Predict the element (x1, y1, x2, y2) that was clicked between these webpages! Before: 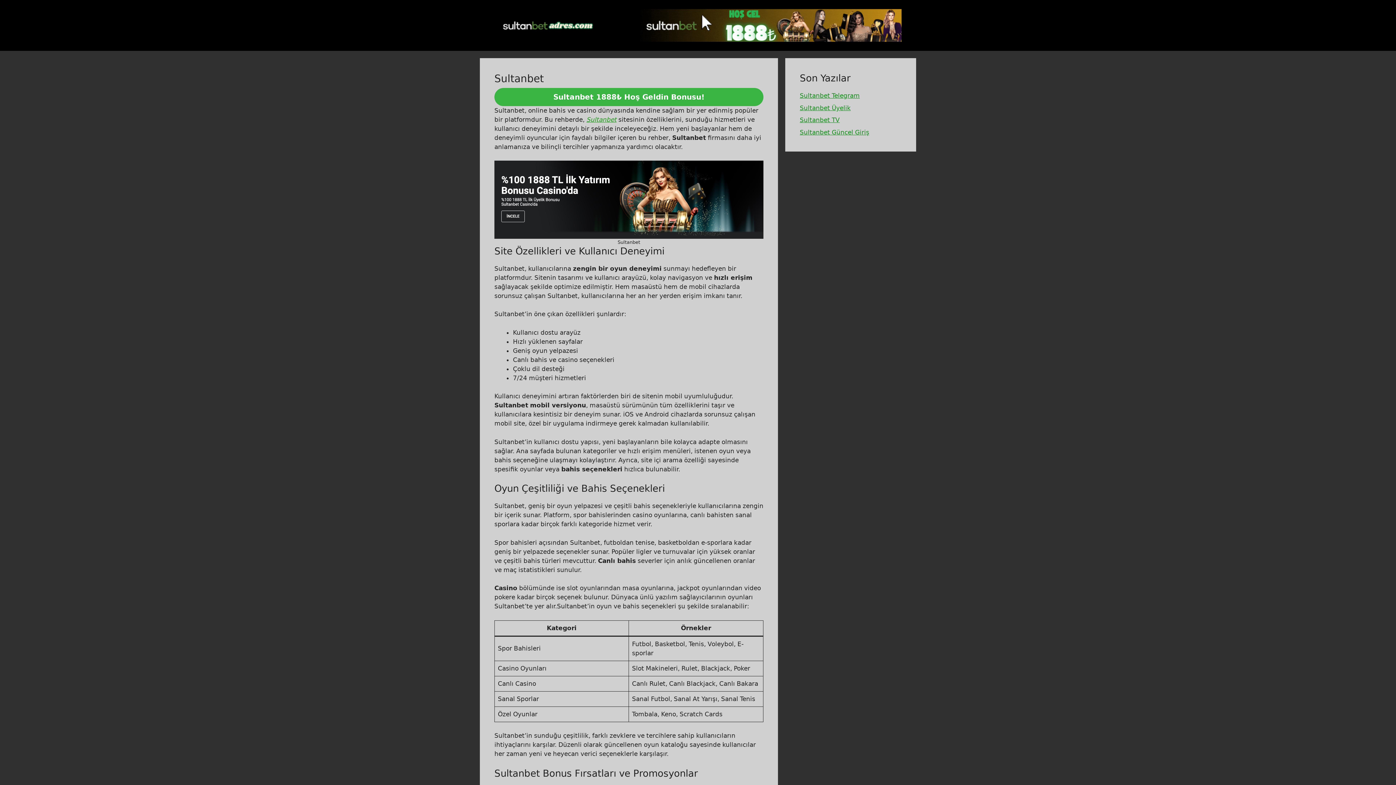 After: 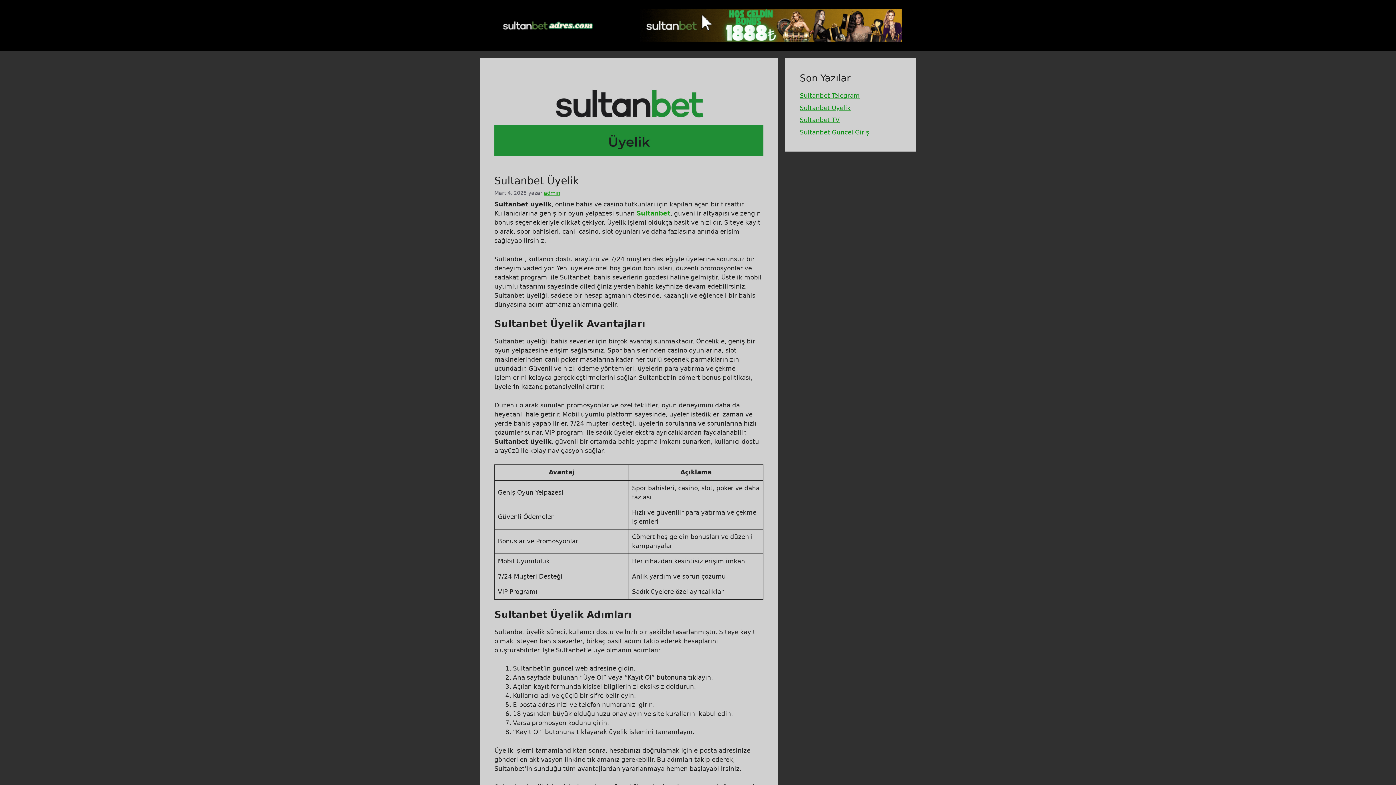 Action: label: Sultanbet Üyelik bbox: (800, 104, 850, 111)